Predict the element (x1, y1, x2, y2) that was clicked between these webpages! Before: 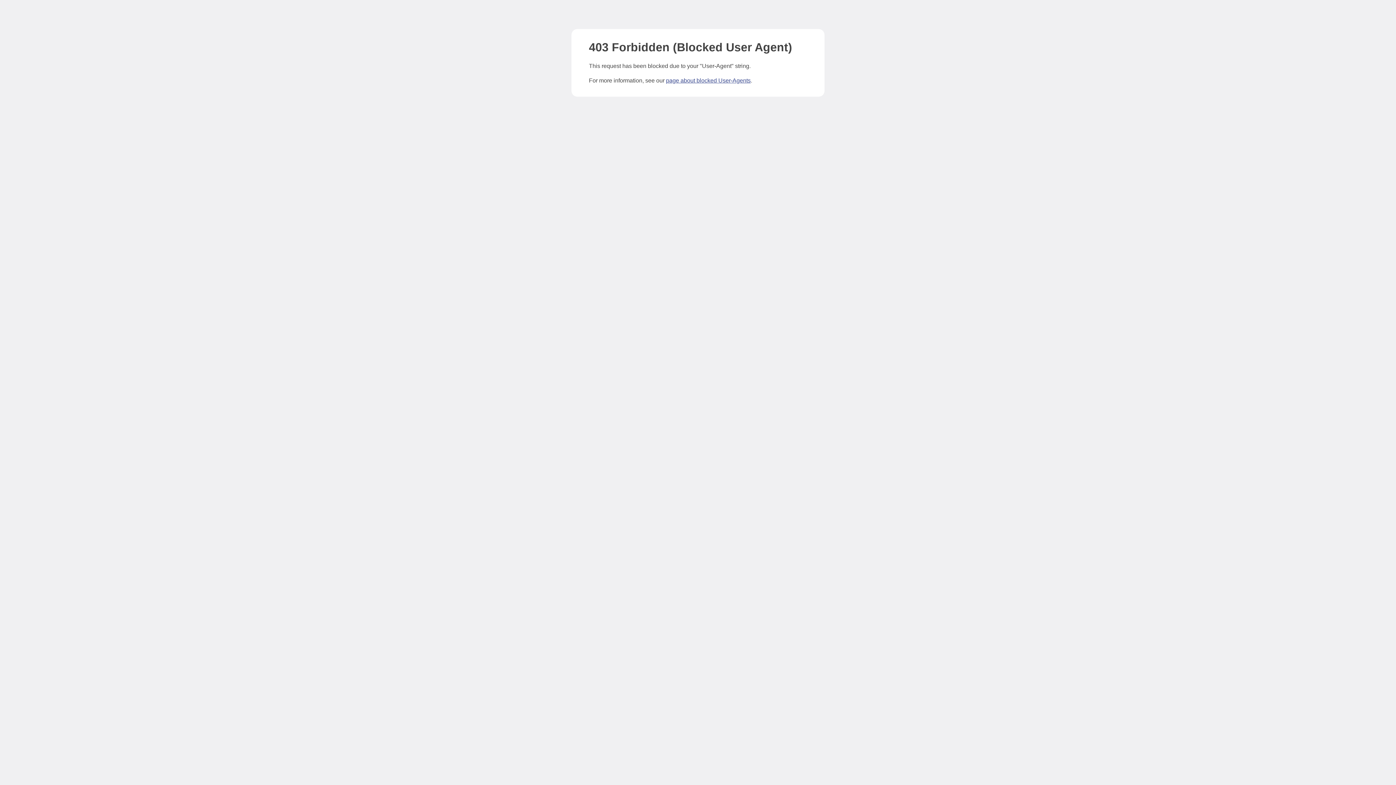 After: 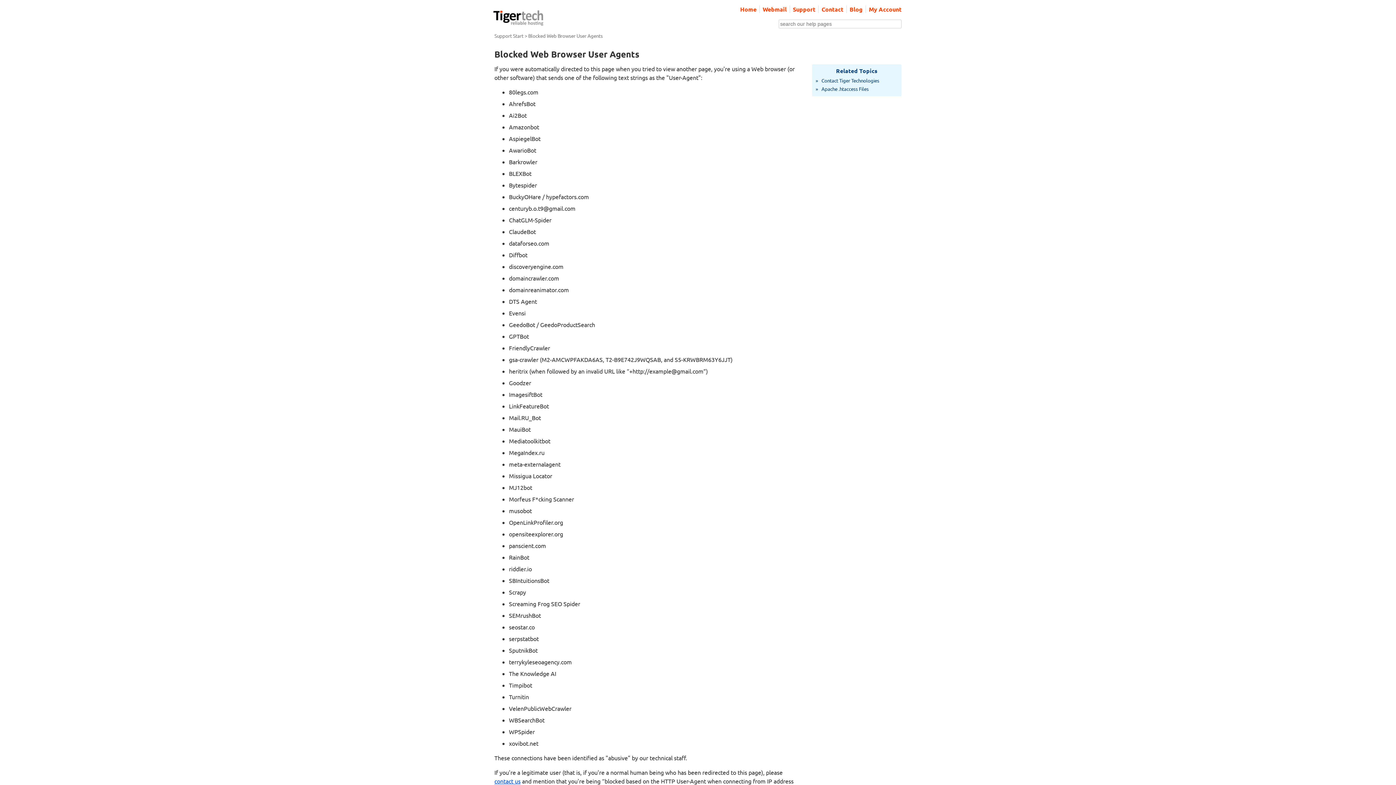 Action: bbox: (666, 77, 750, 83) label: page about blocked User-Agents